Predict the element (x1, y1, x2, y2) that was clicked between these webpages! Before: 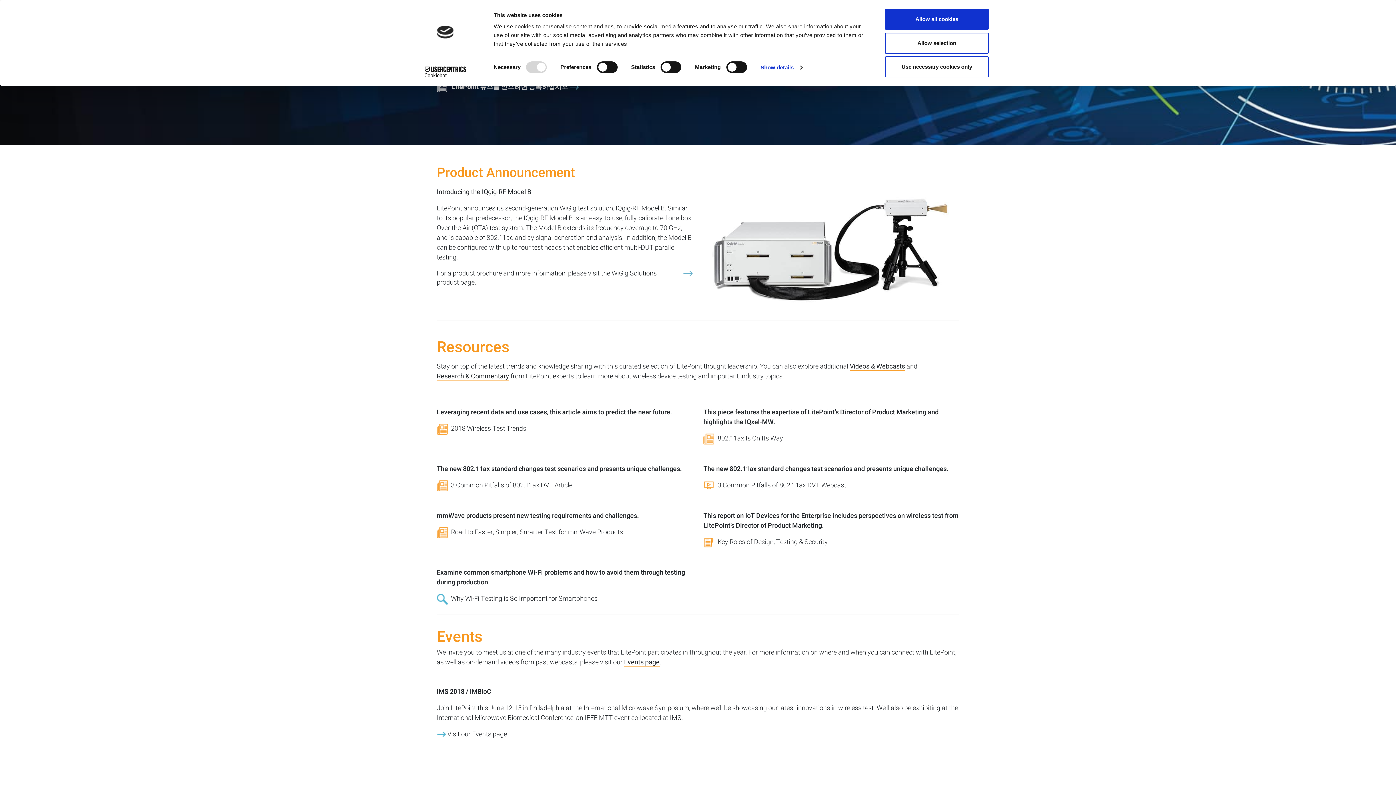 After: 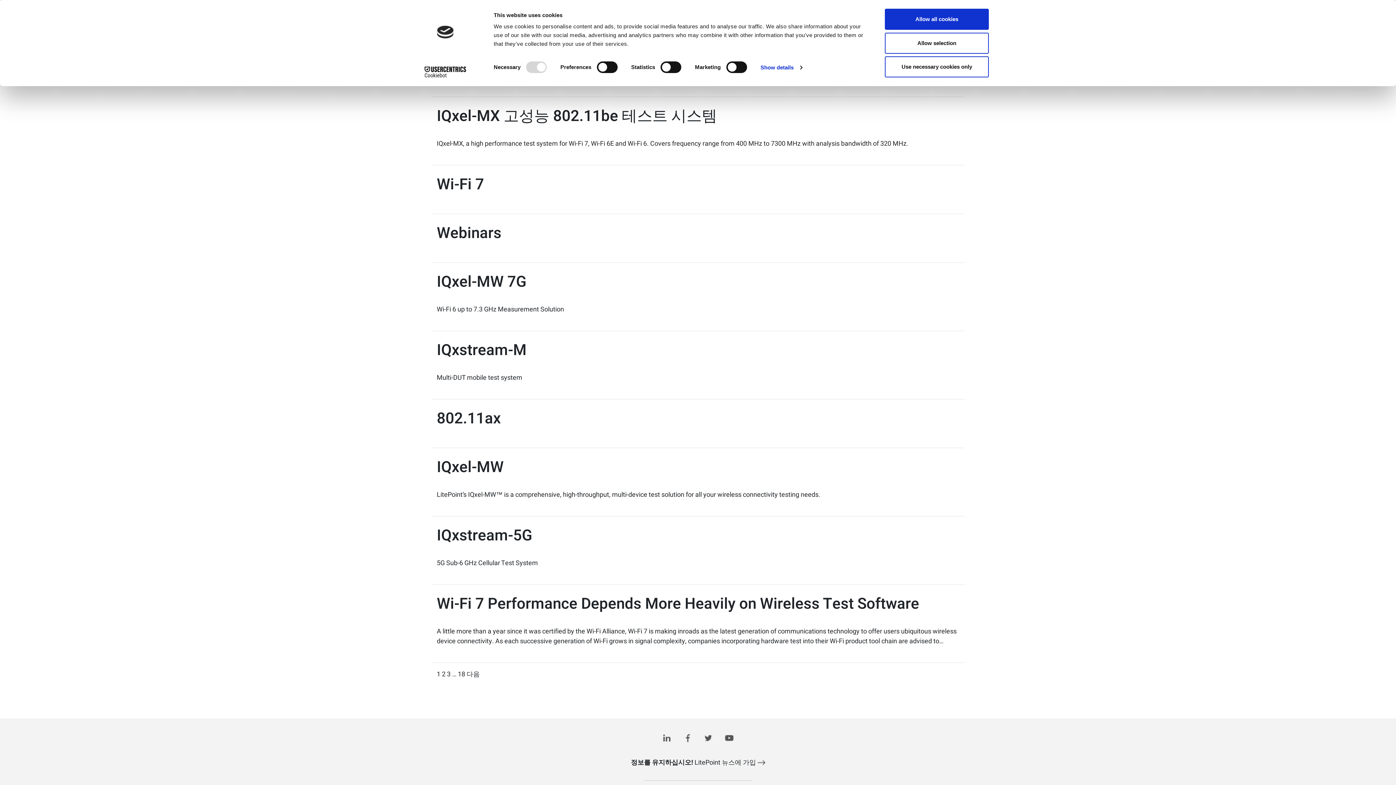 Action: bbox: (436, 594, 692, 604) label: Why Wi-Fi Testing is So Important for Smartphones